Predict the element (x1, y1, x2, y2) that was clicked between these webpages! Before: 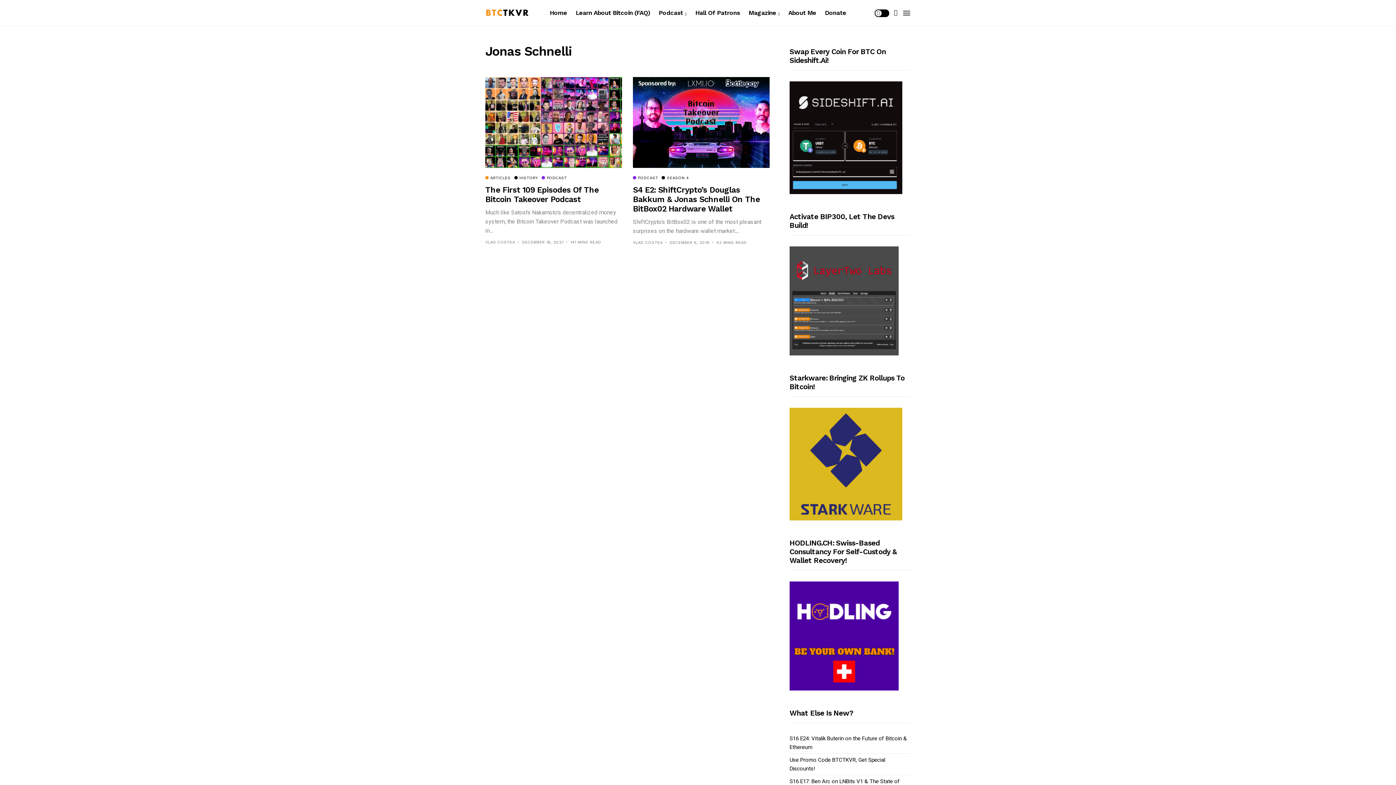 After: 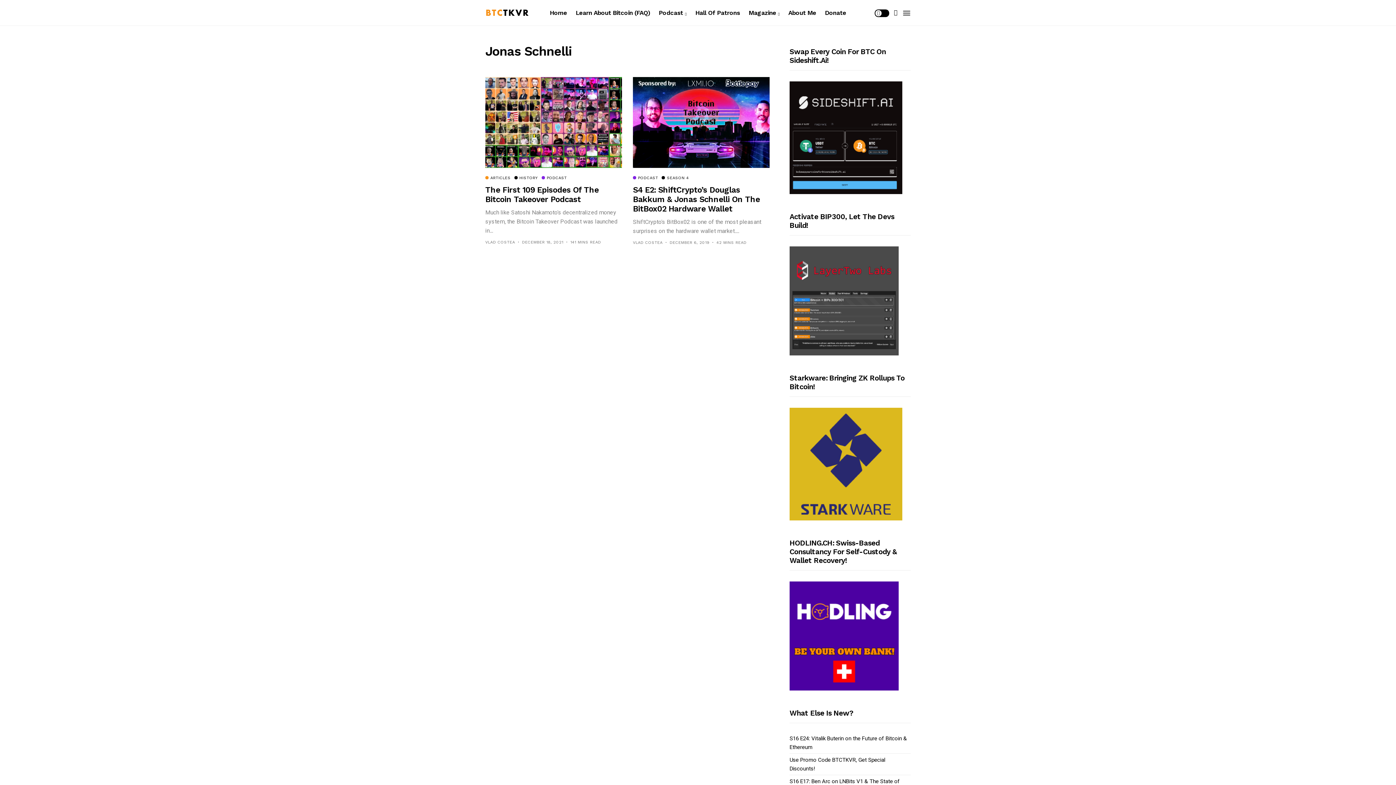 Action: bbox: (789, 297, 898, 303)